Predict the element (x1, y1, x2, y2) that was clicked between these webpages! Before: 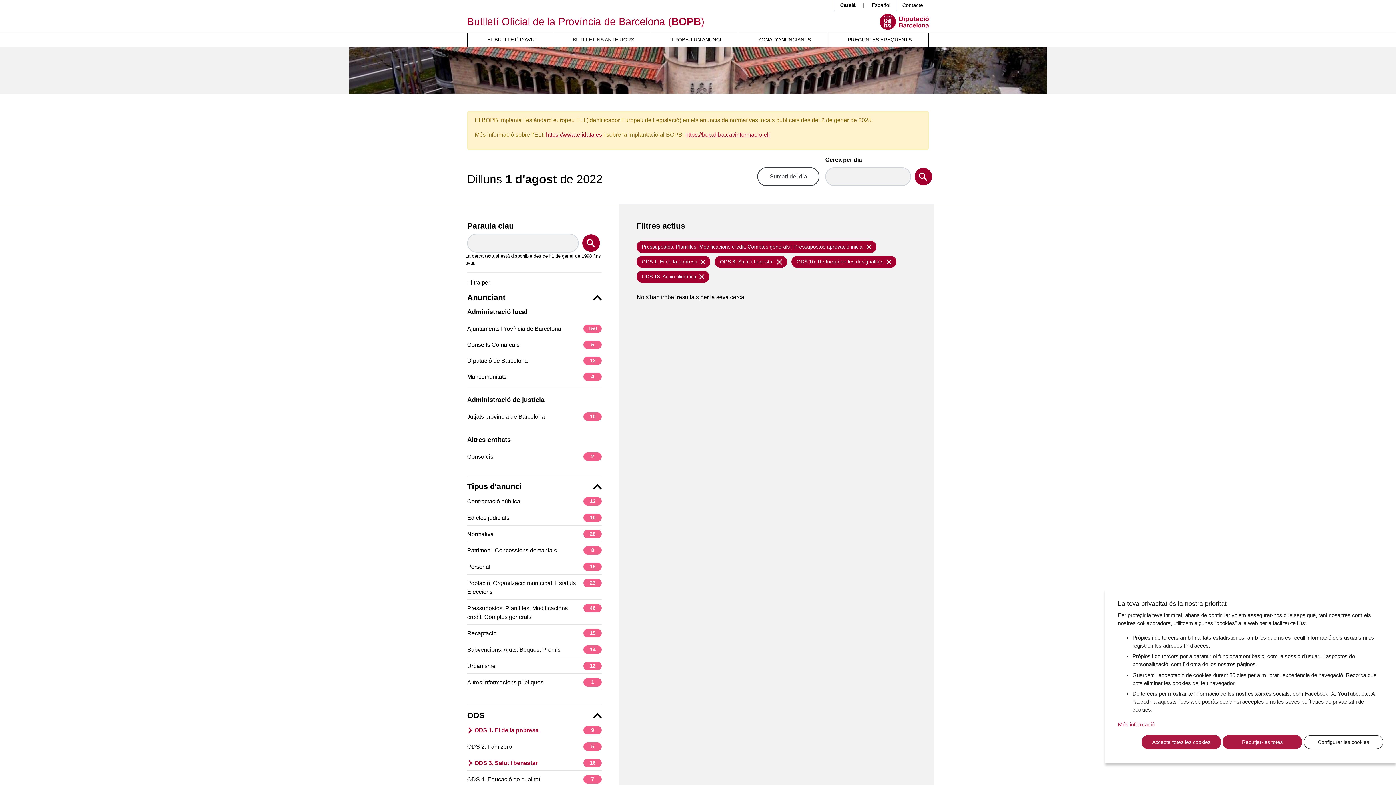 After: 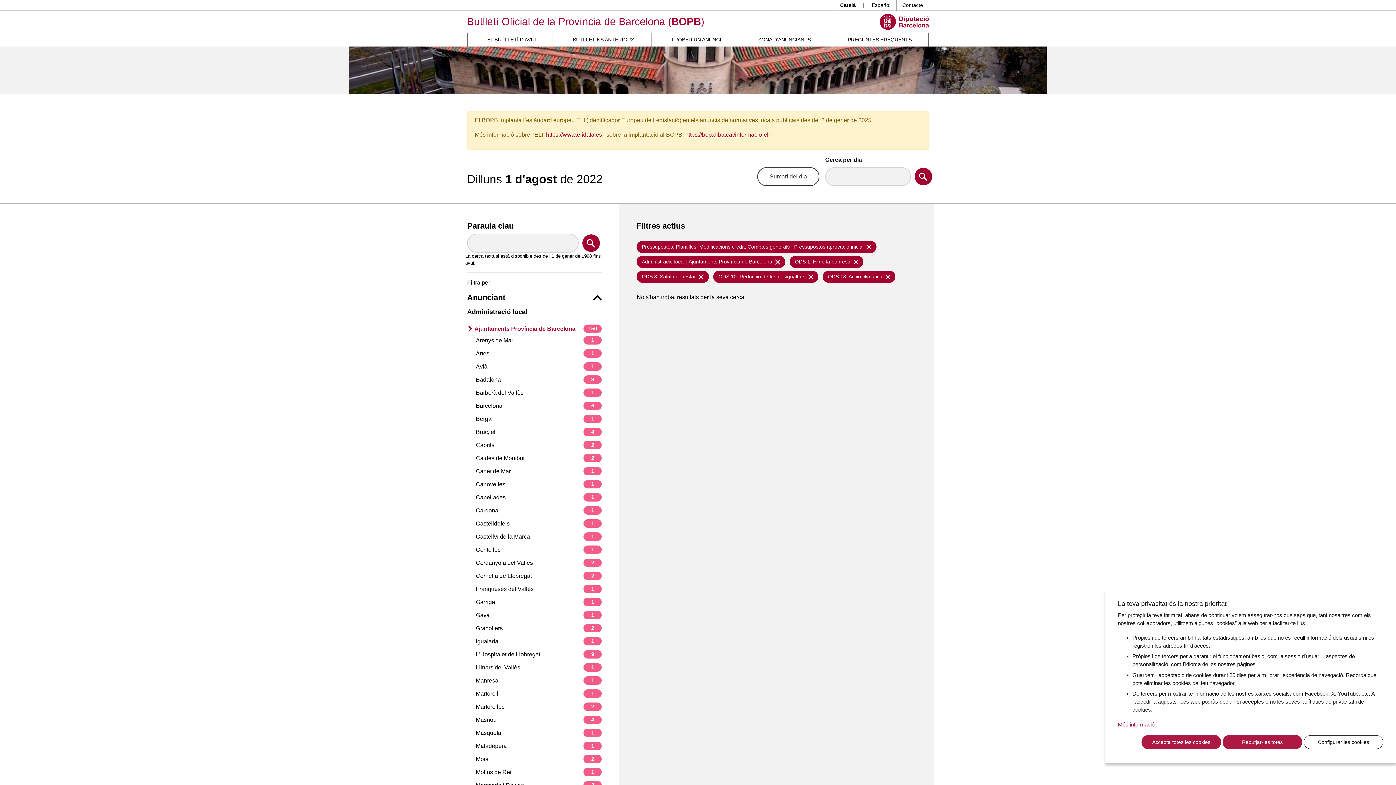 Action: bbox: (467, 324, 601, 333) label: Ajuntaments Província de Barcelona
150